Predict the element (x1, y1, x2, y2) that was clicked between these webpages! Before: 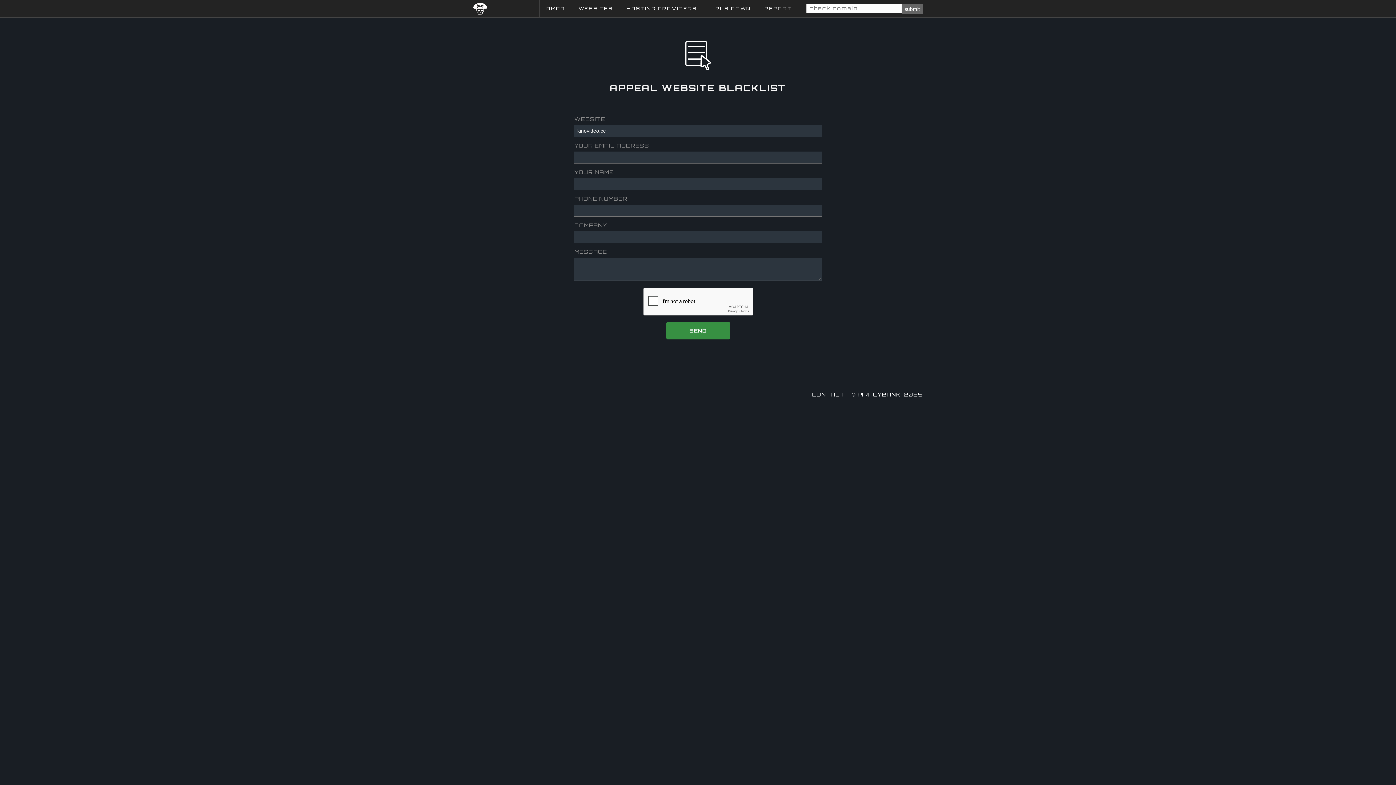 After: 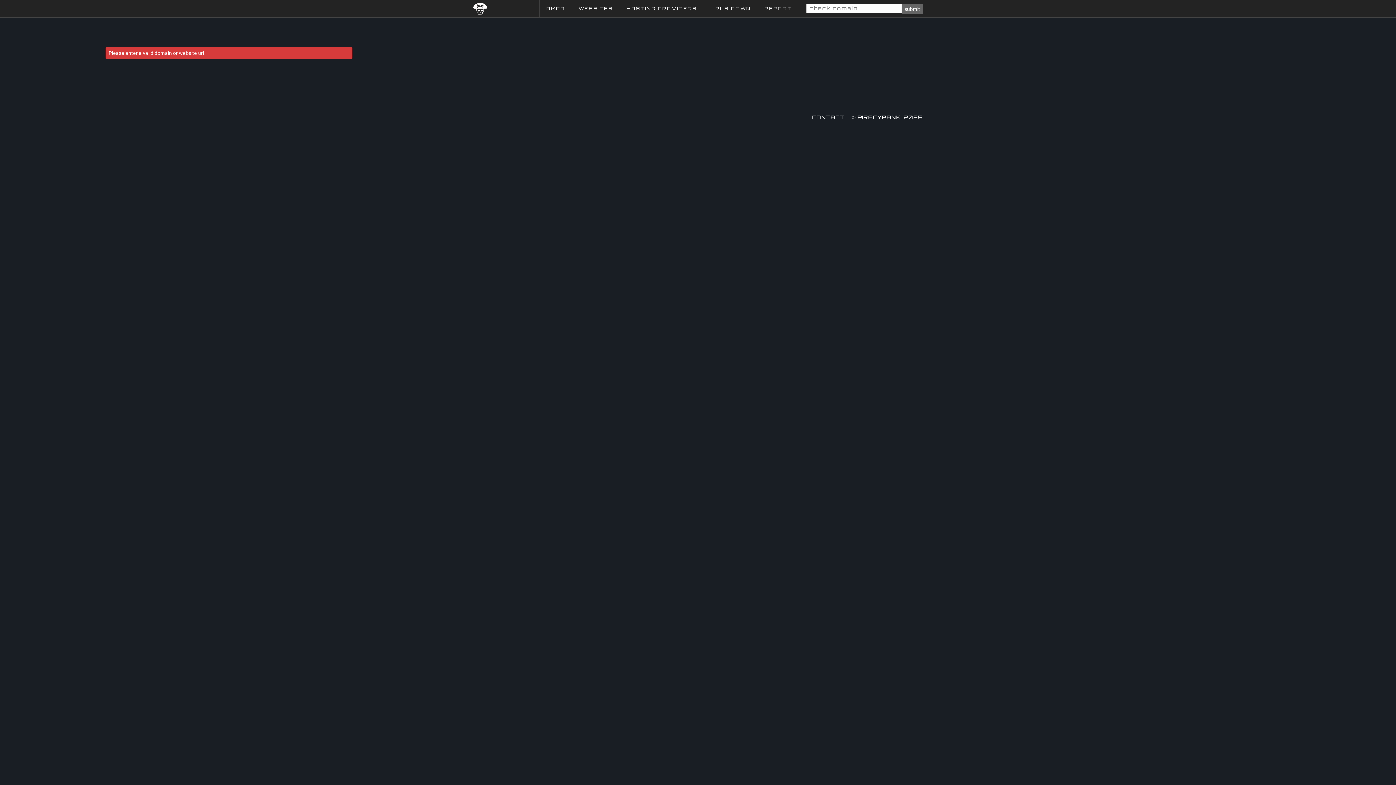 Action: bbox: (901, 4, 922, 13) label: submit